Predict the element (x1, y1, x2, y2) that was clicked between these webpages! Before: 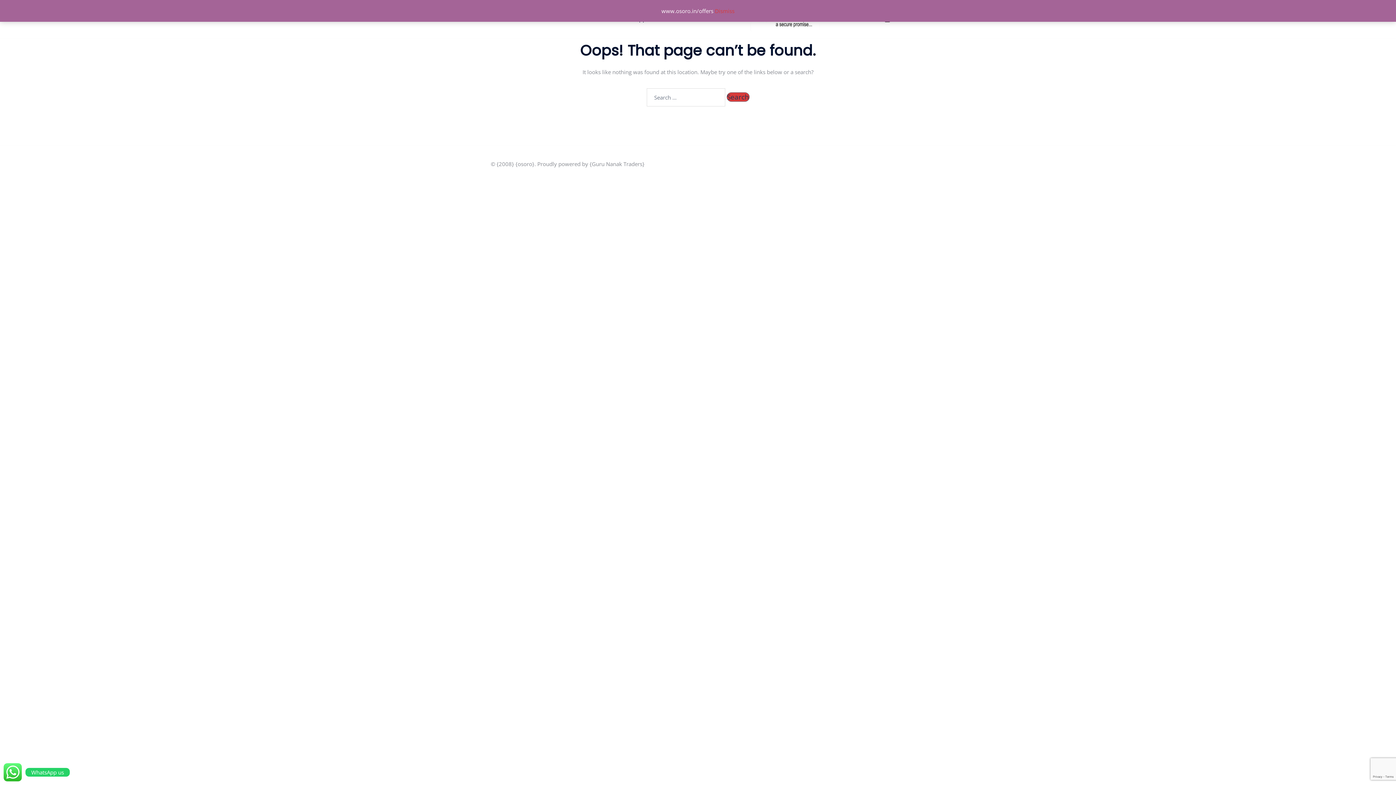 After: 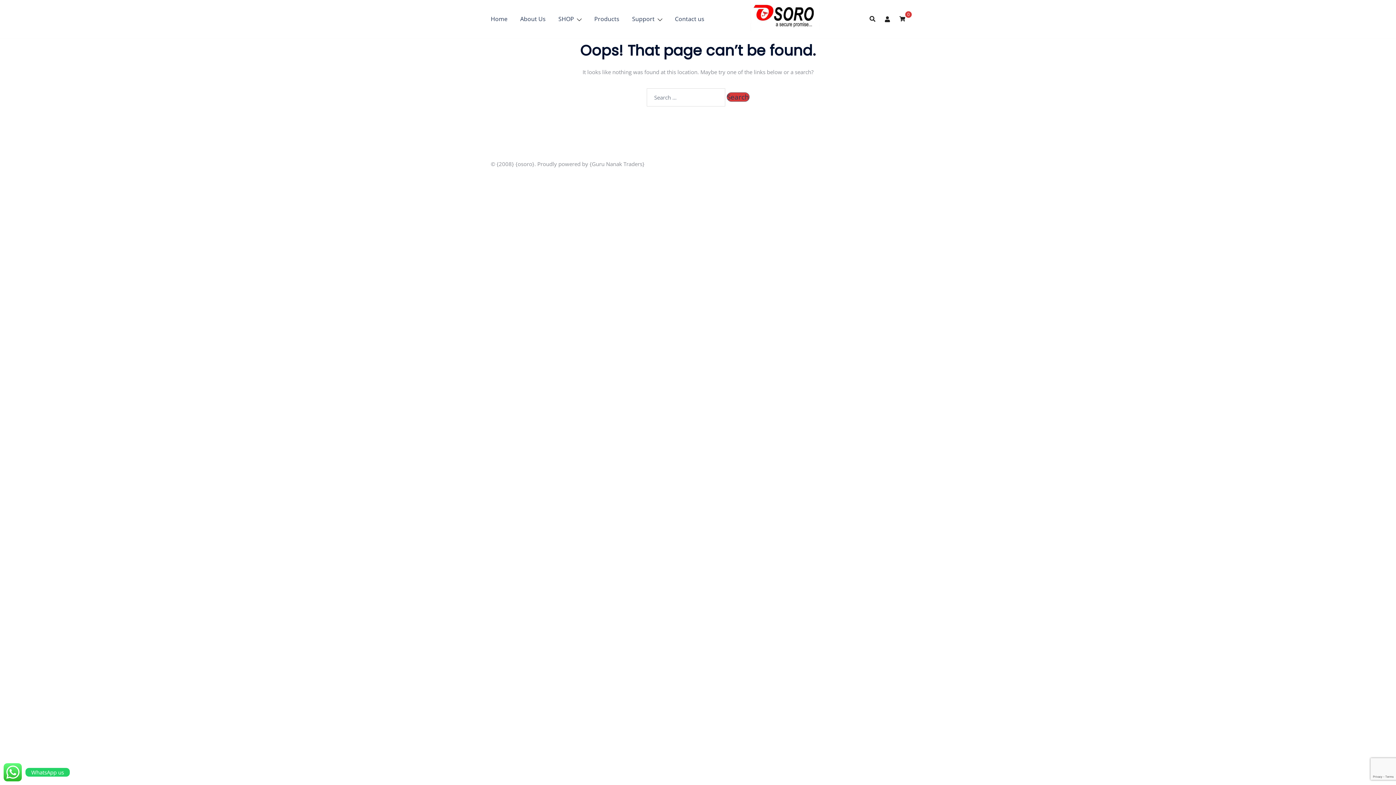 Action: bbox: (715, 7, 734, 14) label: Dismiss